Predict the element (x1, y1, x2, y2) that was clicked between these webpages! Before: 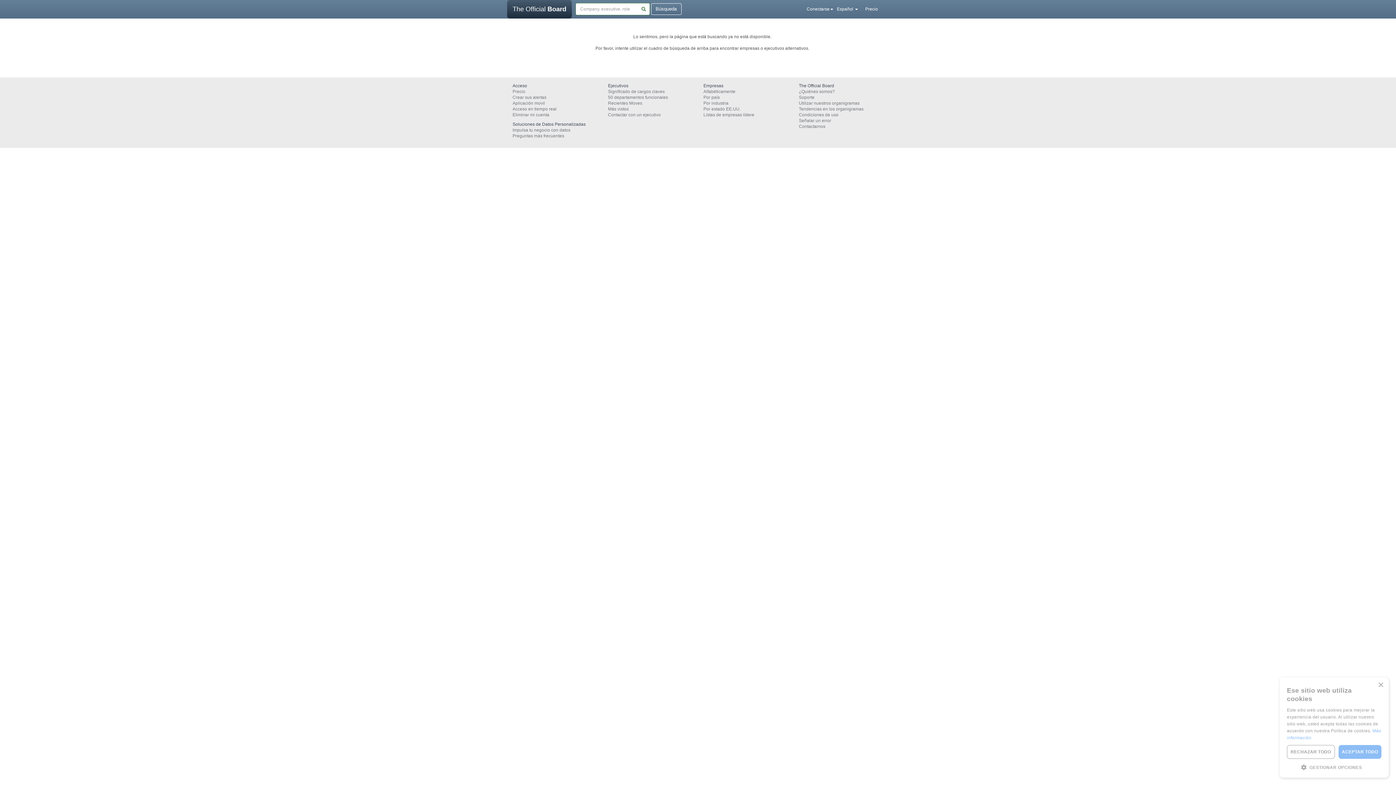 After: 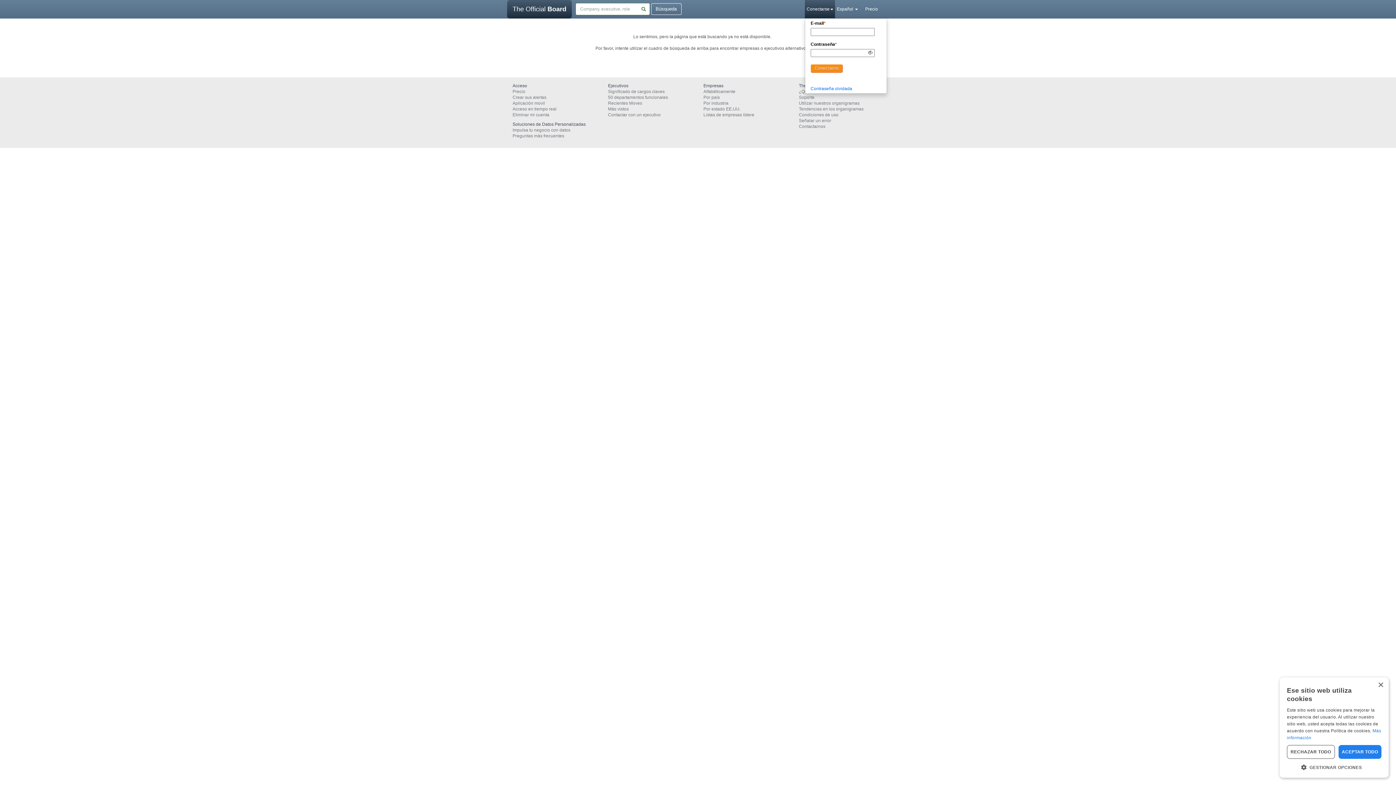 Action: bbox: (805, 0, 835, 18) label: Conectarse